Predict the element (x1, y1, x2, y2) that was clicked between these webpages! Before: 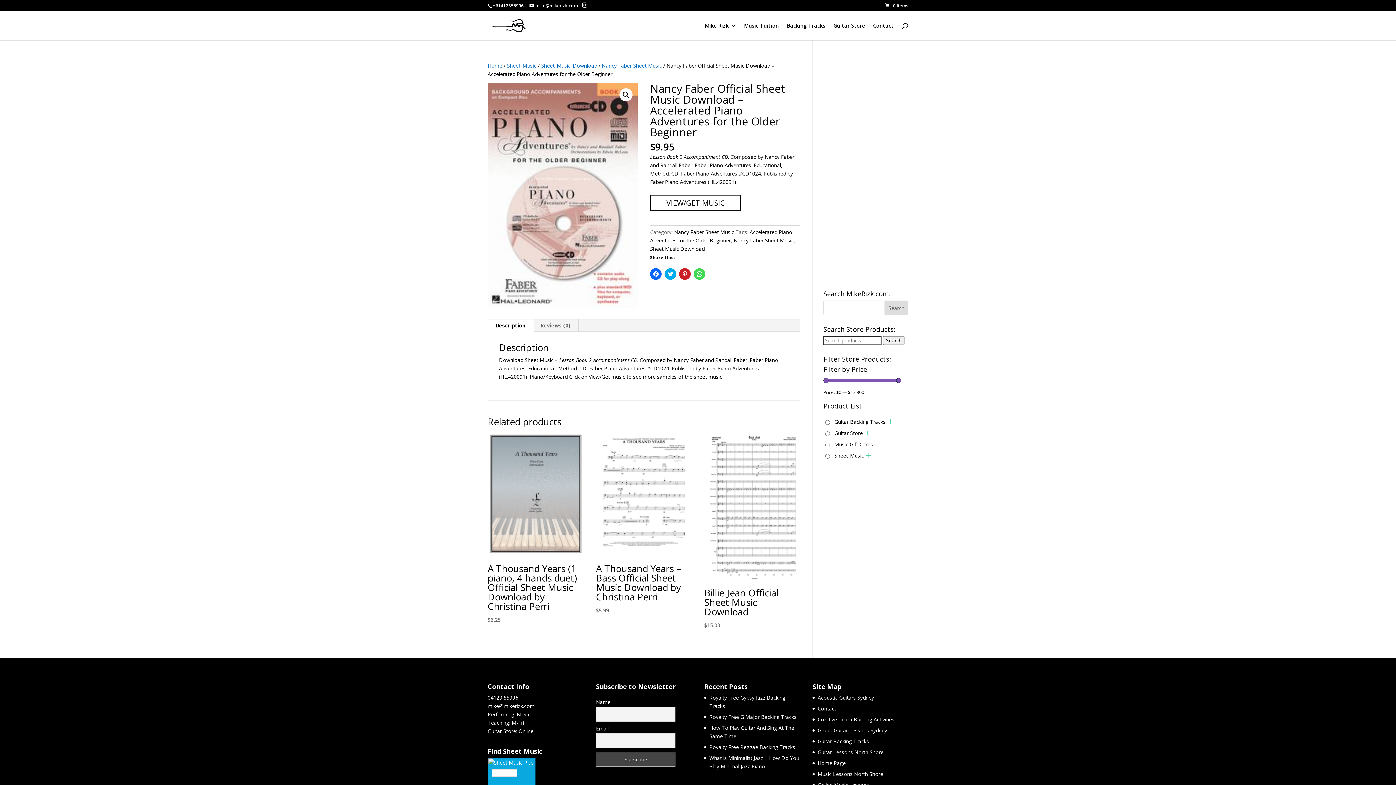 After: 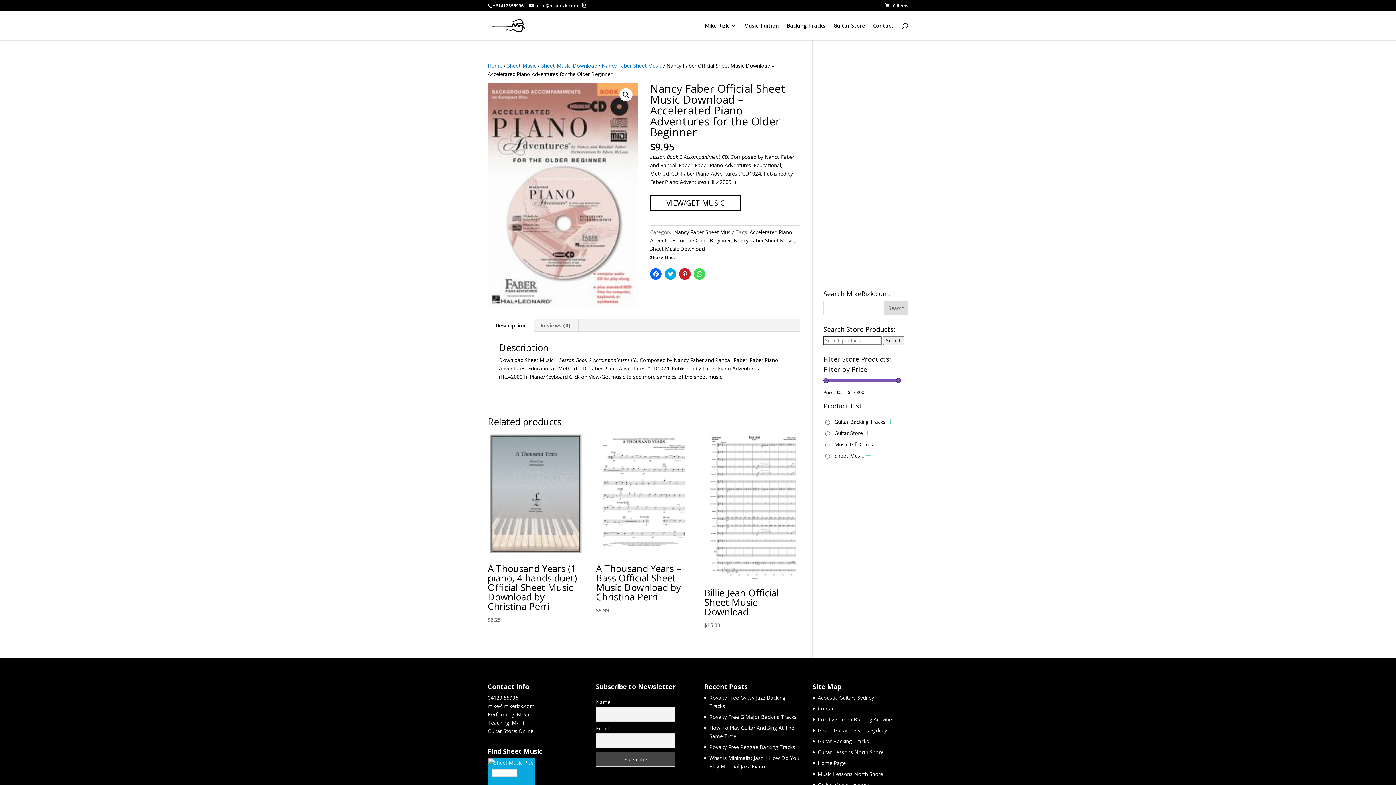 Action: label: Description bbox: (487, 319, 533, 331)